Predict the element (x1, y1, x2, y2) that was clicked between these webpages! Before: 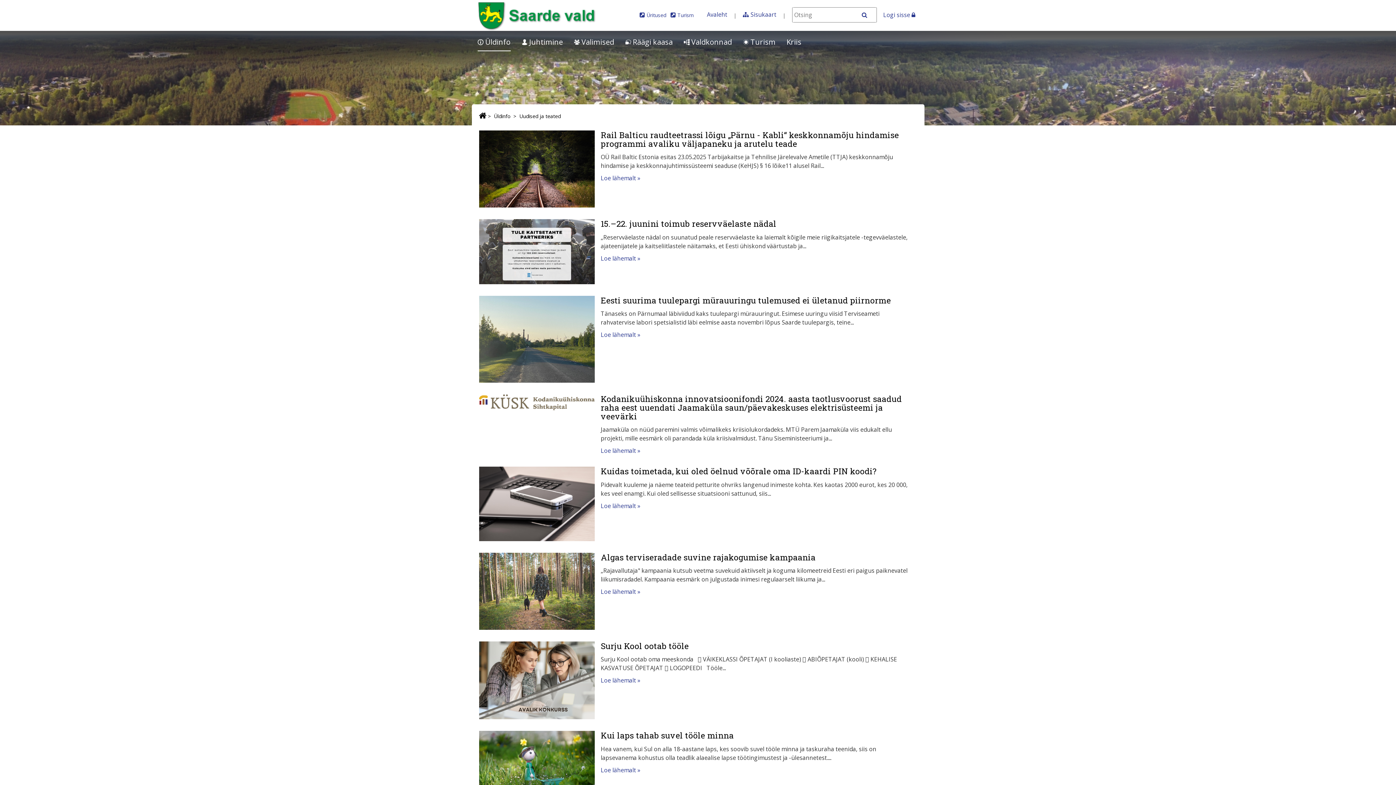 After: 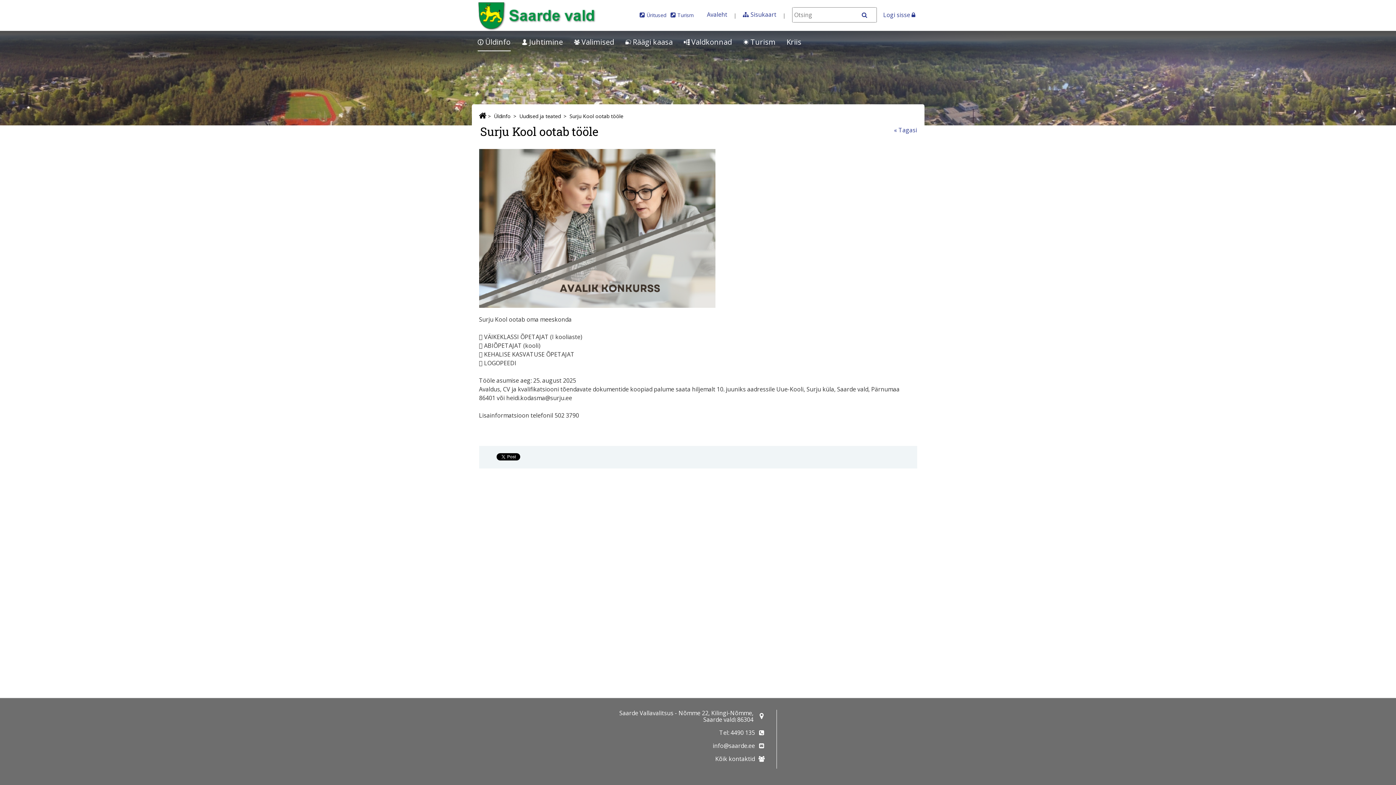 Action: label: Loe lähemalt » bbox: (600, 676, 640, 684)